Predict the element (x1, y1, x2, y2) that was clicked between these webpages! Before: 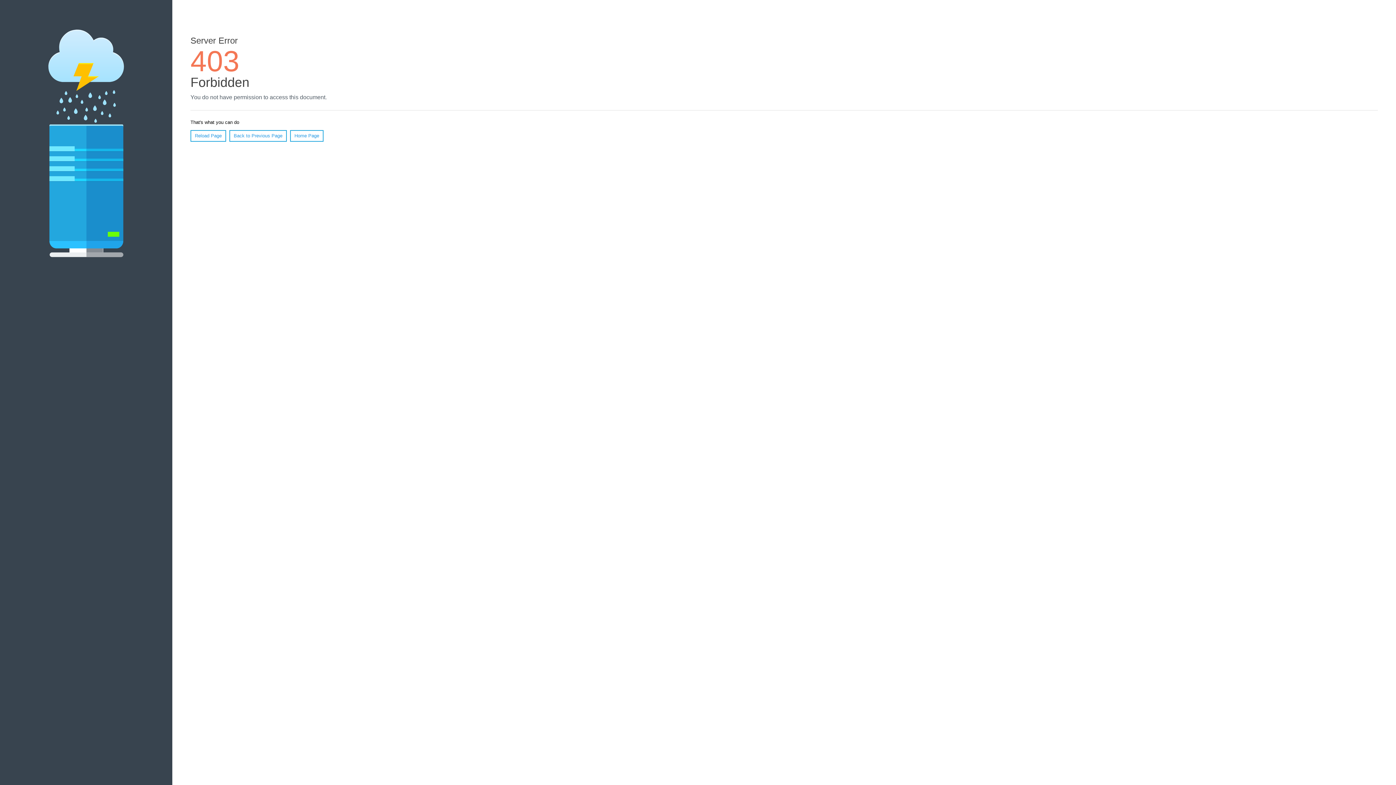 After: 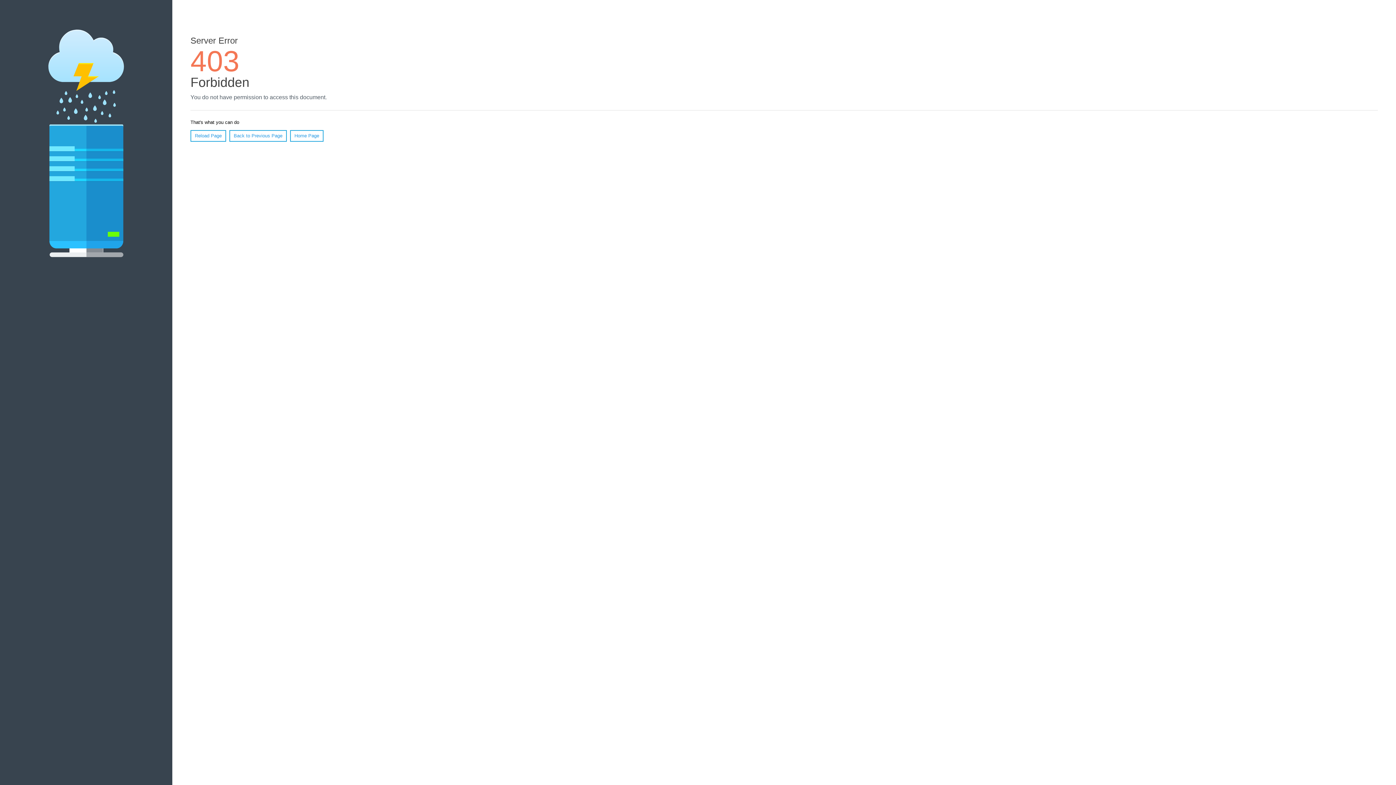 Action: label: Home Page bbox: (290, 130, 323, 141)